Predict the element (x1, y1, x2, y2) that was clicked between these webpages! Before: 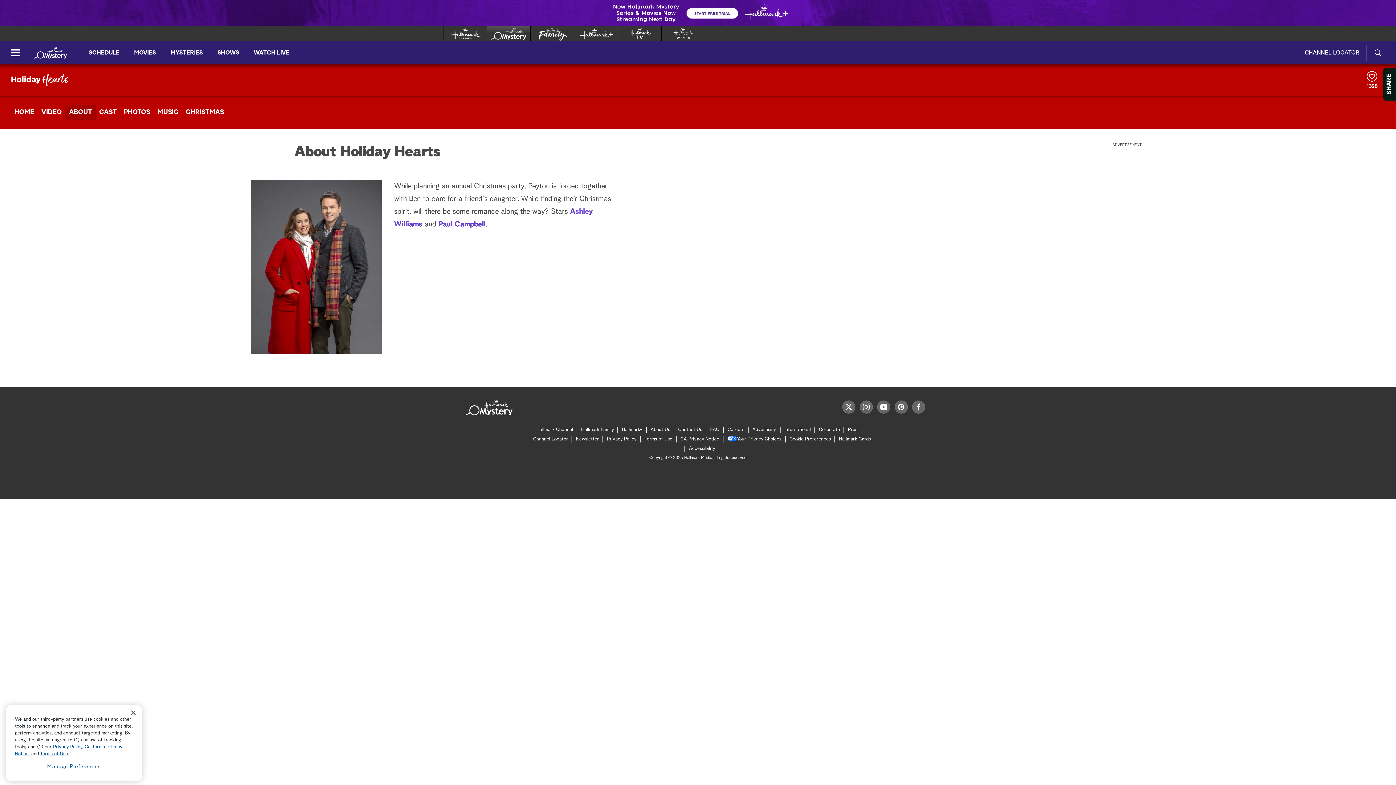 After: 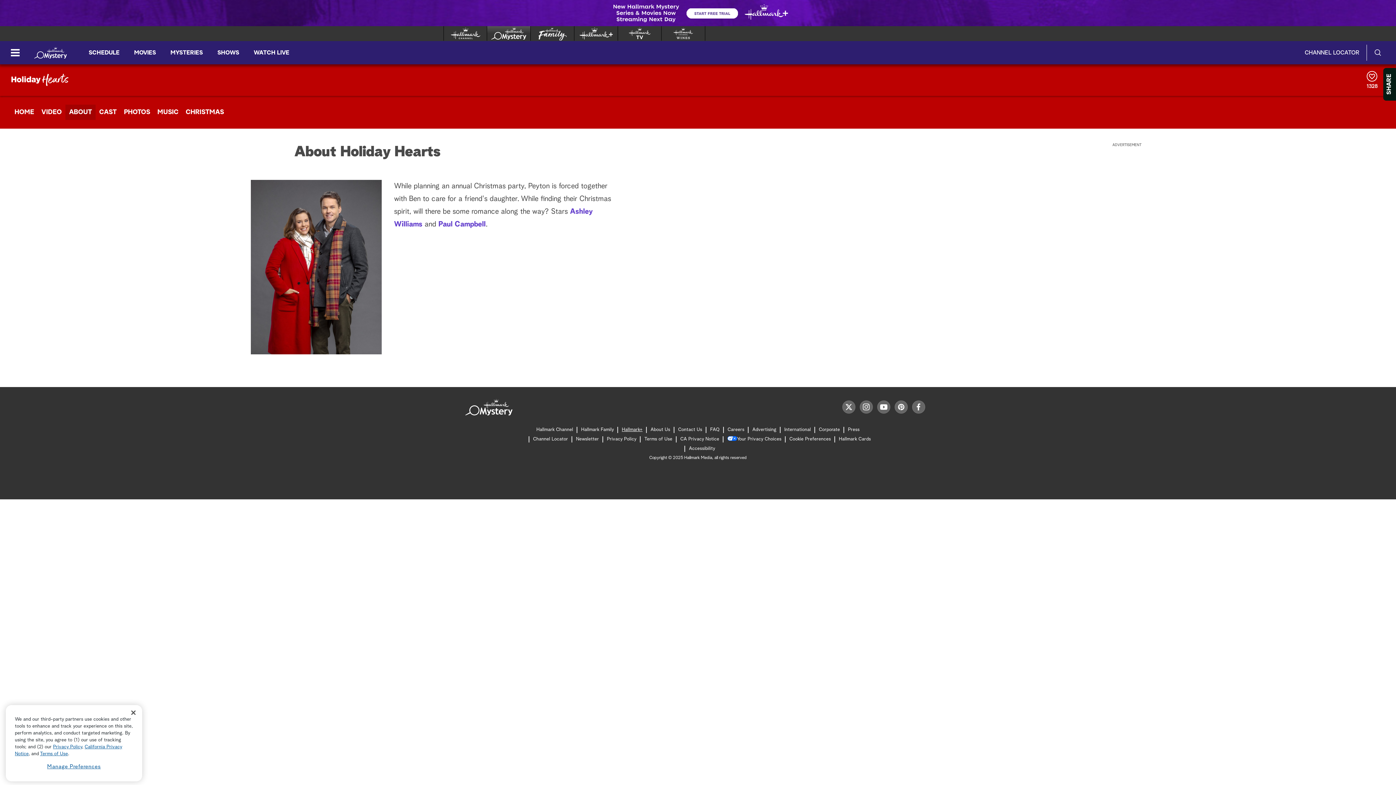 Action: label: Hallmark+ bbox: (622, 425, 642, 435)